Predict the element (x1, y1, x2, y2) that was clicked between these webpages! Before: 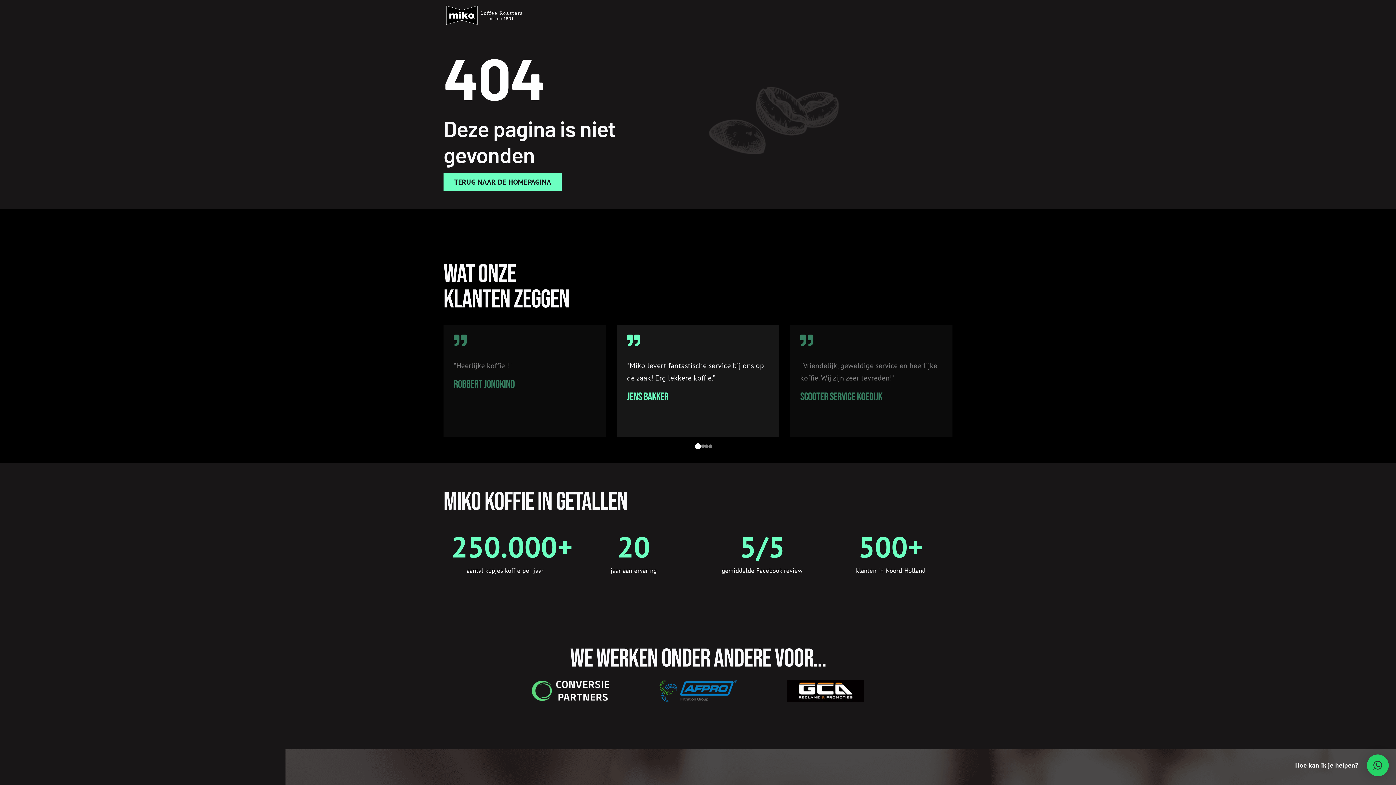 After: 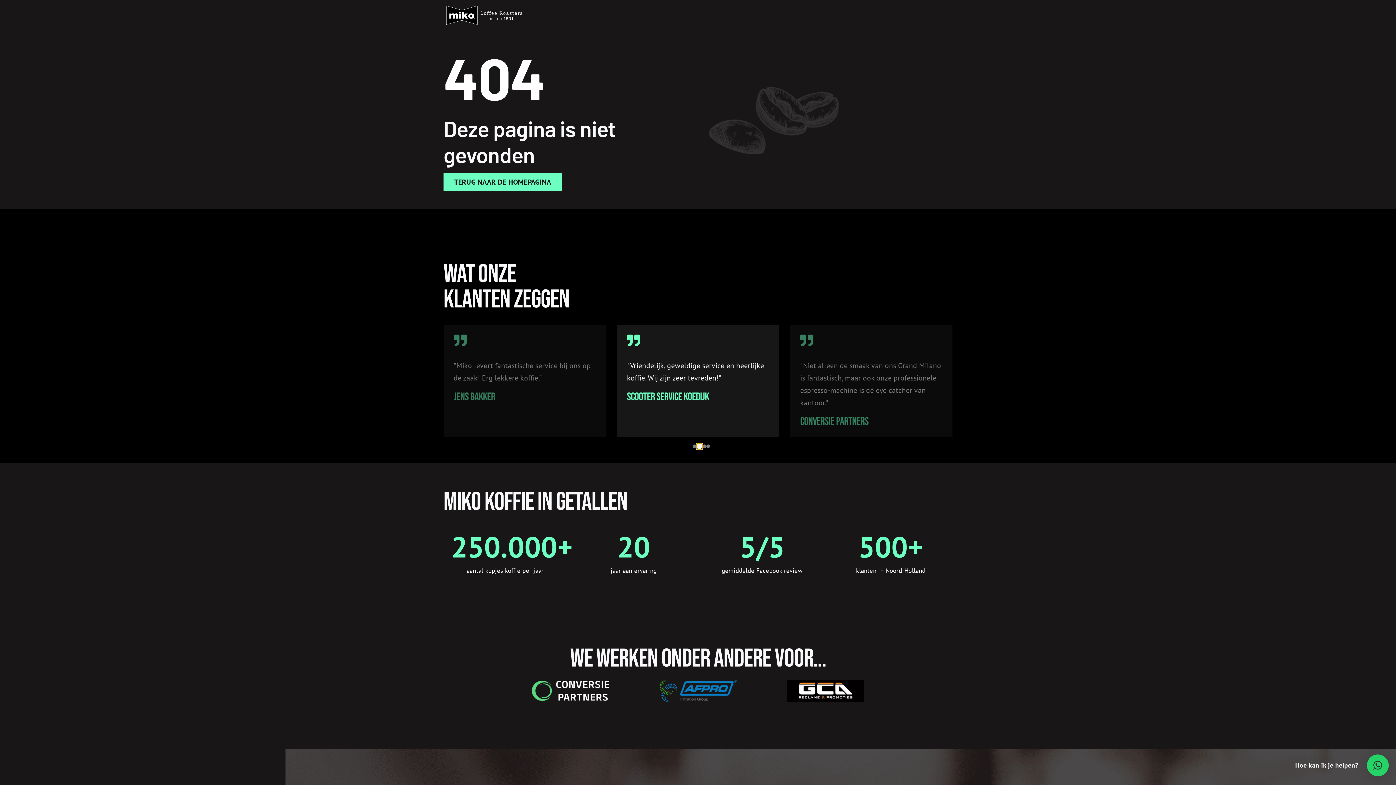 Action: bbox: (701, 444, 705, 448) label: Go to slide 2